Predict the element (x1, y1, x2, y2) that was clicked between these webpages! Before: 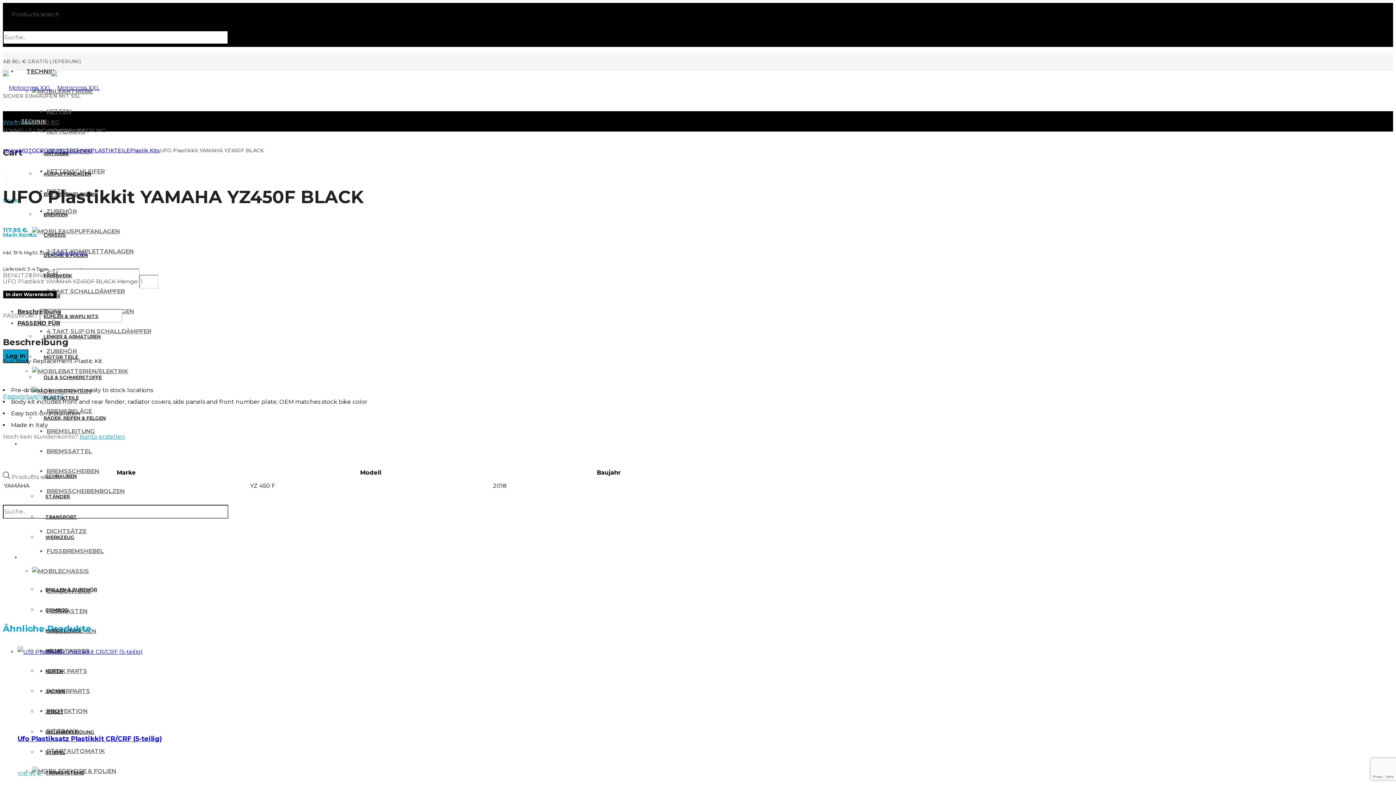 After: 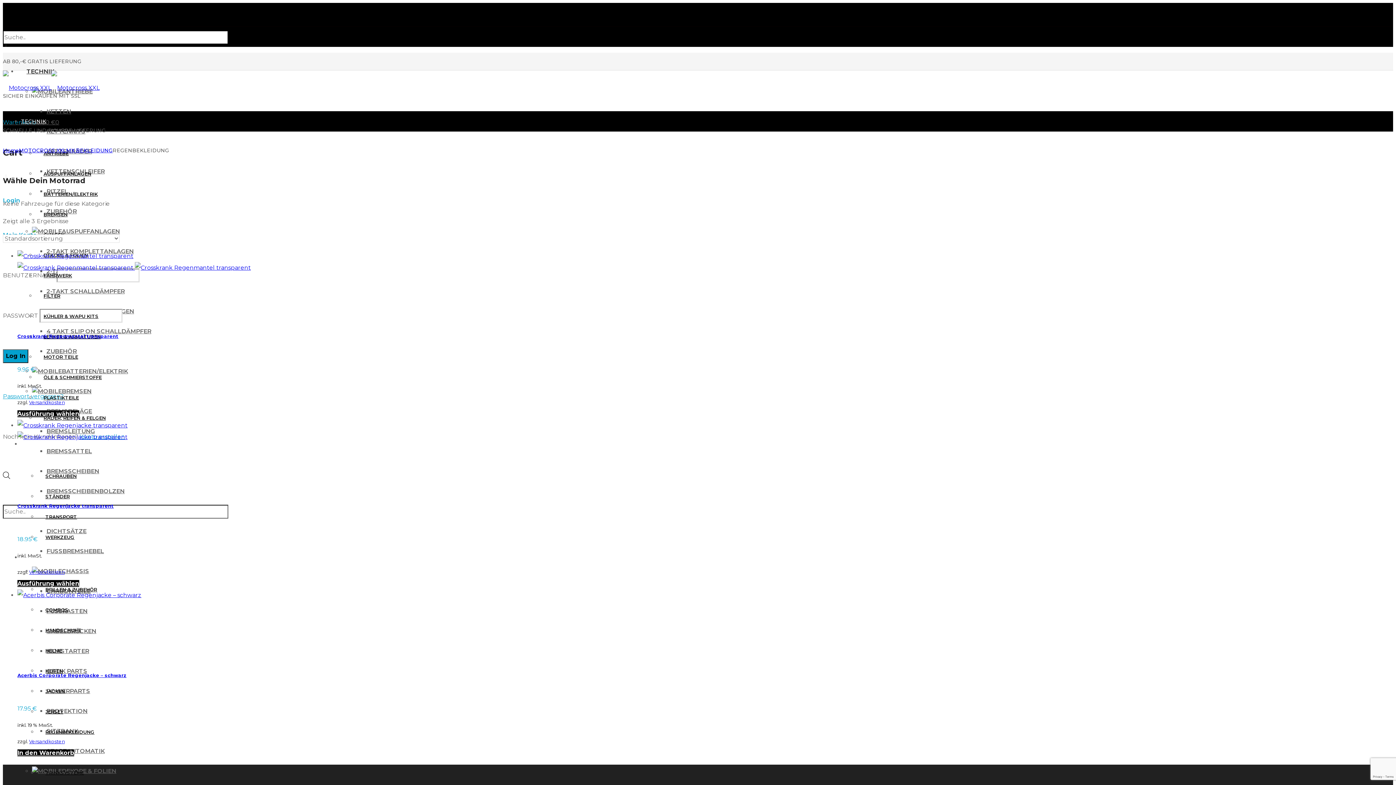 Action: label: REGENBEKLEIDUNG bbox: (37, 726, 102, 738)